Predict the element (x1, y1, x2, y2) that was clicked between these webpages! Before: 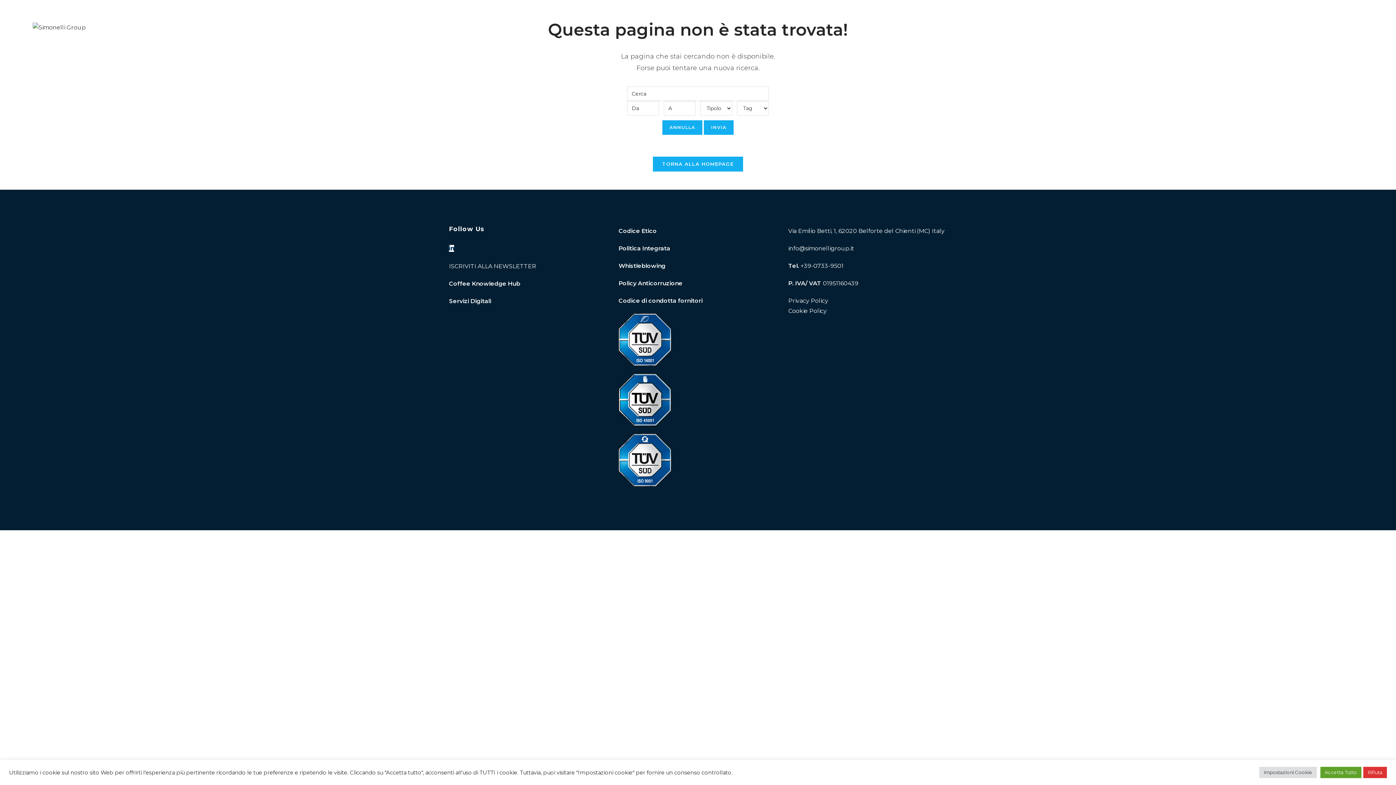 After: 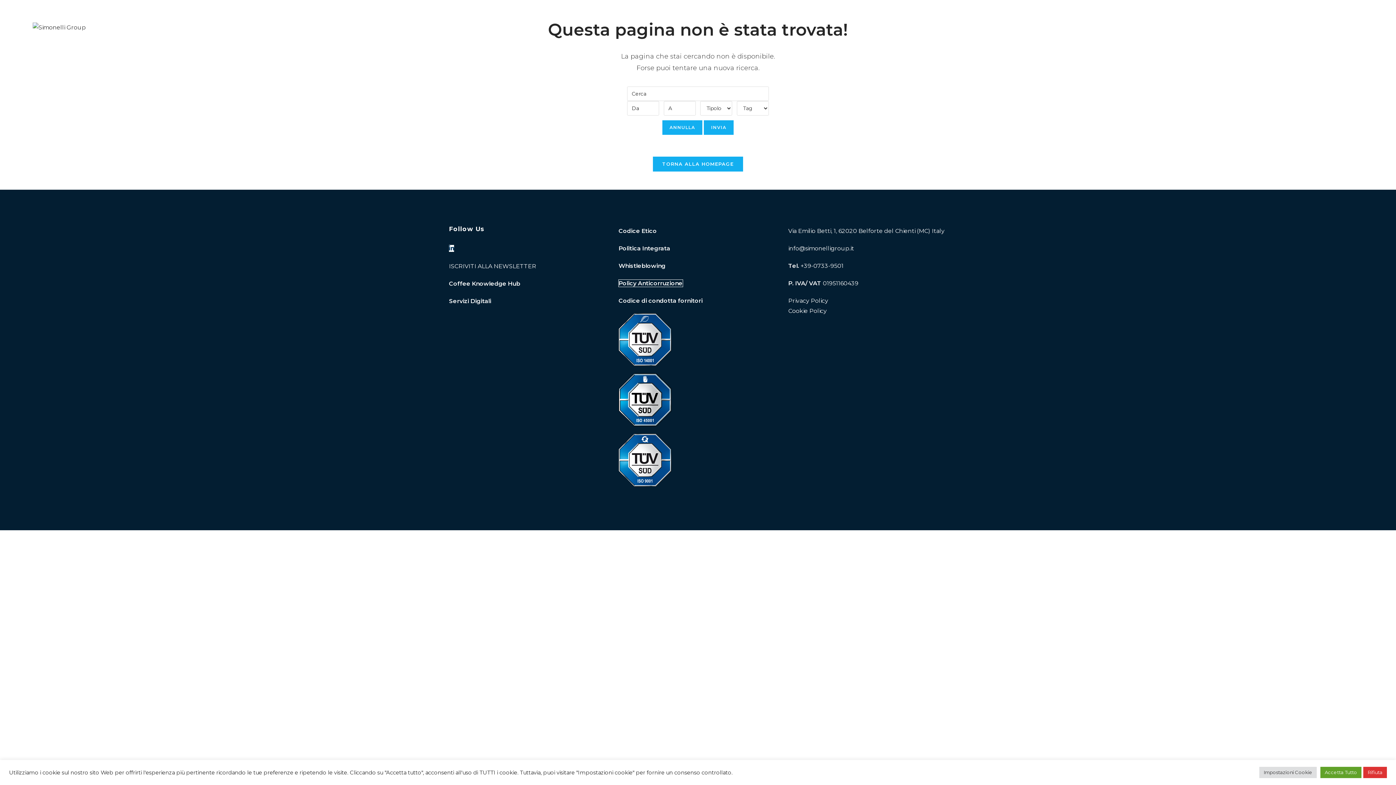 Action: label: Policy Anticorruzione bbox: (618, 279, 682, 286)